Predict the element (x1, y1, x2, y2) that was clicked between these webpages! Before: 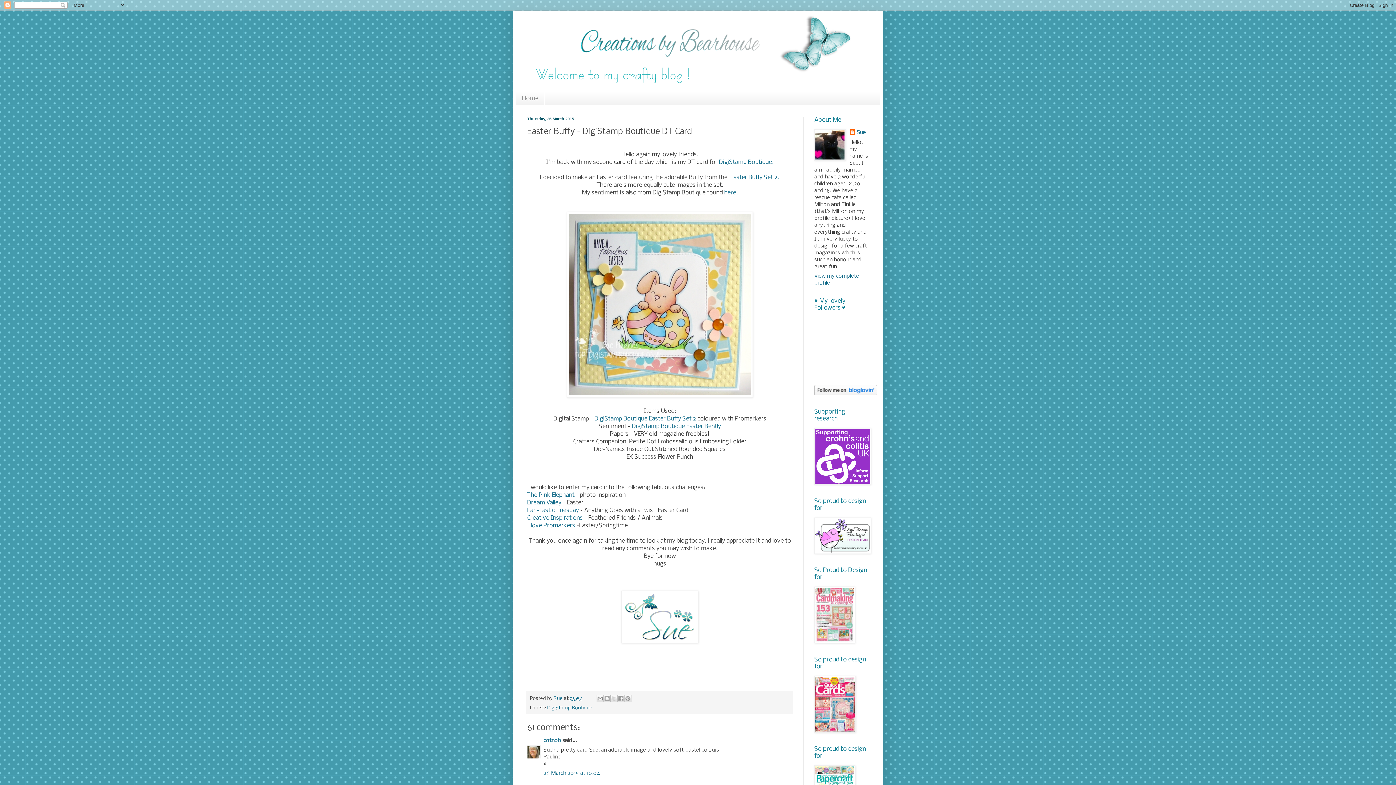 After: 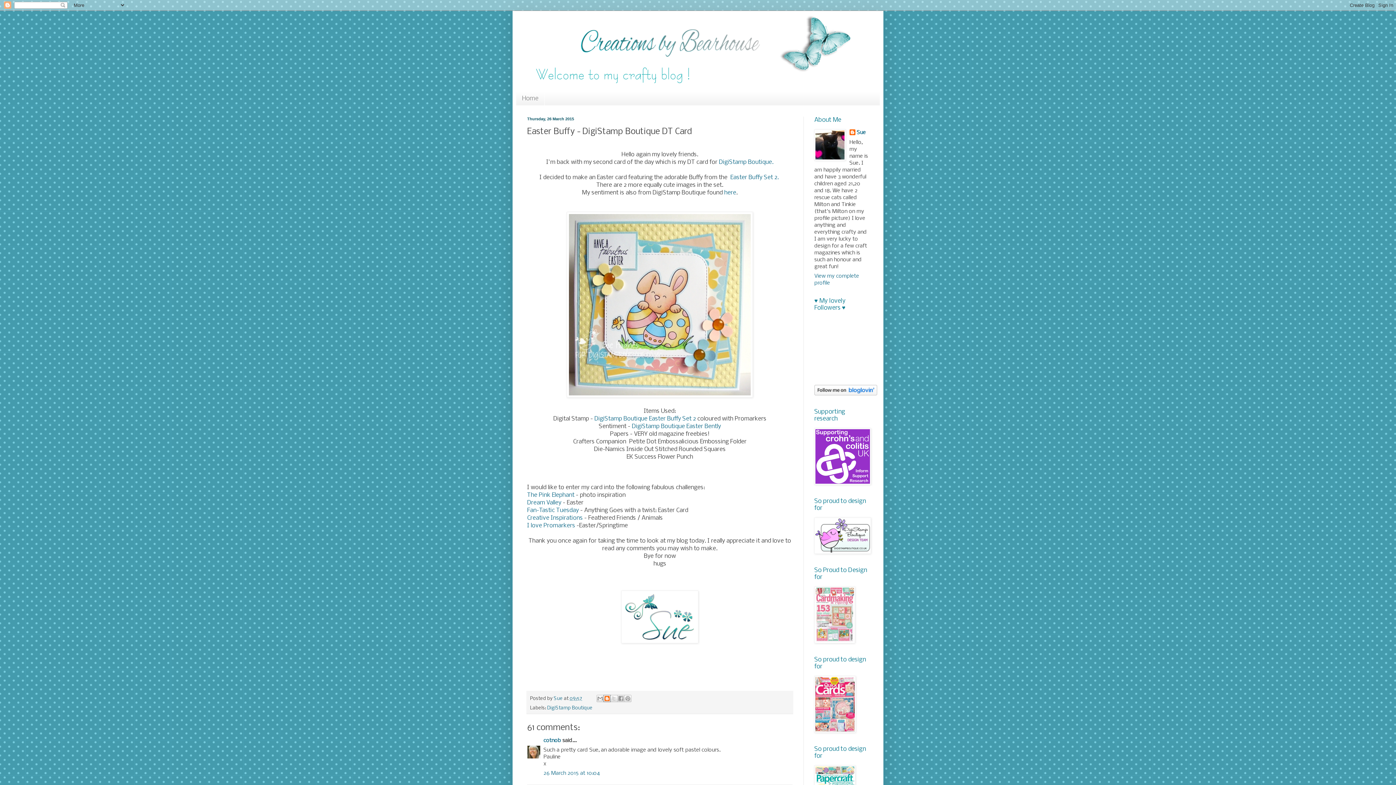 Action: label: BlogThis! bbox: (603, 695, 610, 702)